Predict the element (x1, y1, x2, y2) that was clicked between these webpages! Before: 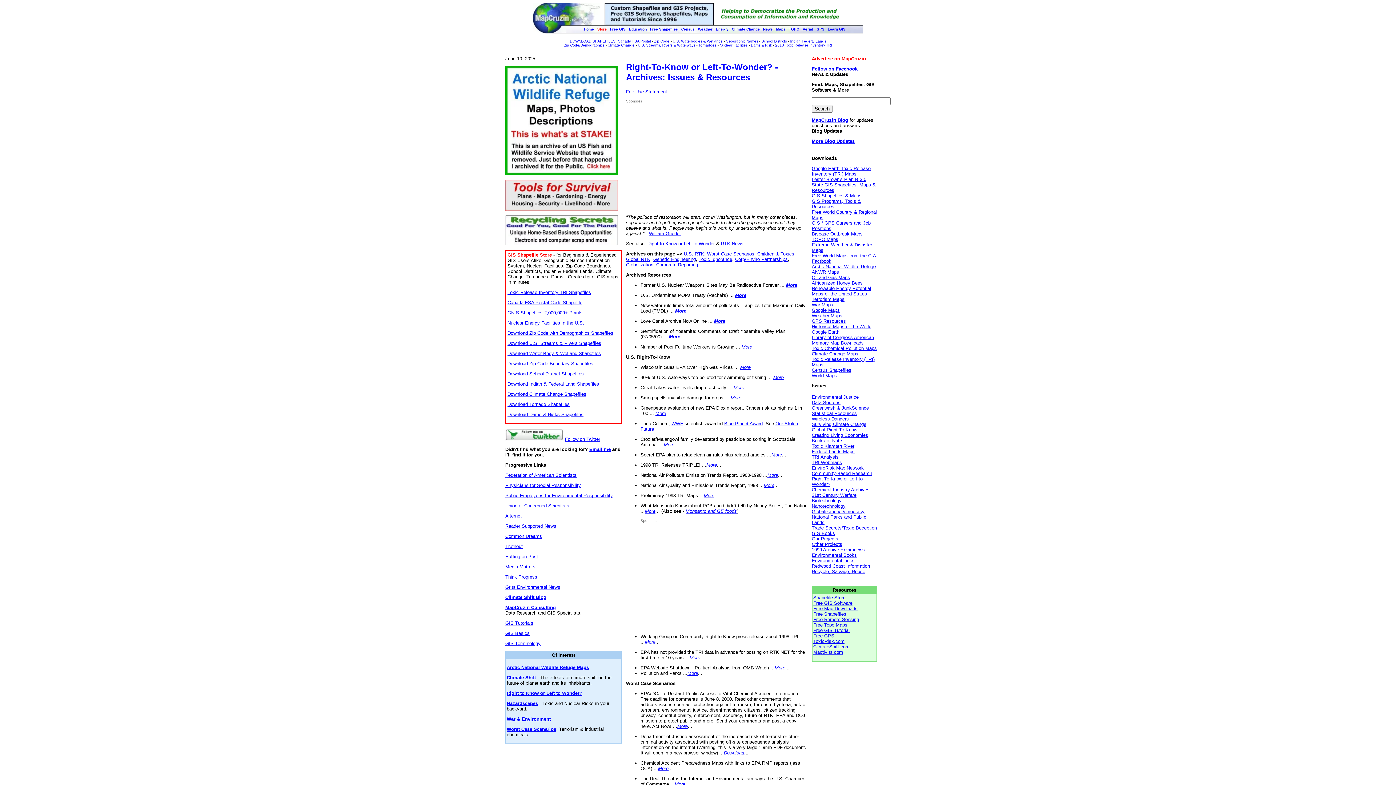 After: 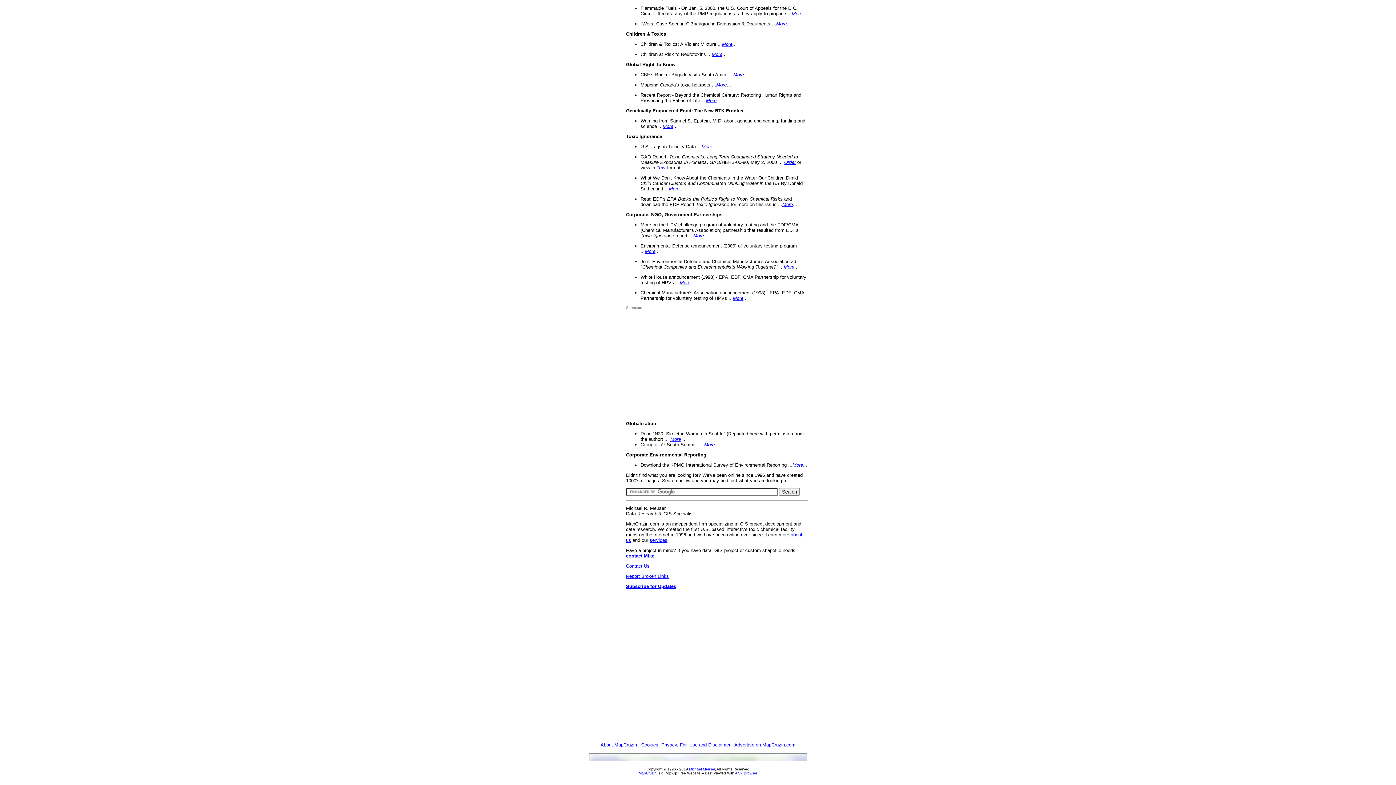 Action: bbox: (757, 251, 794, 256) label: Children & Toxics